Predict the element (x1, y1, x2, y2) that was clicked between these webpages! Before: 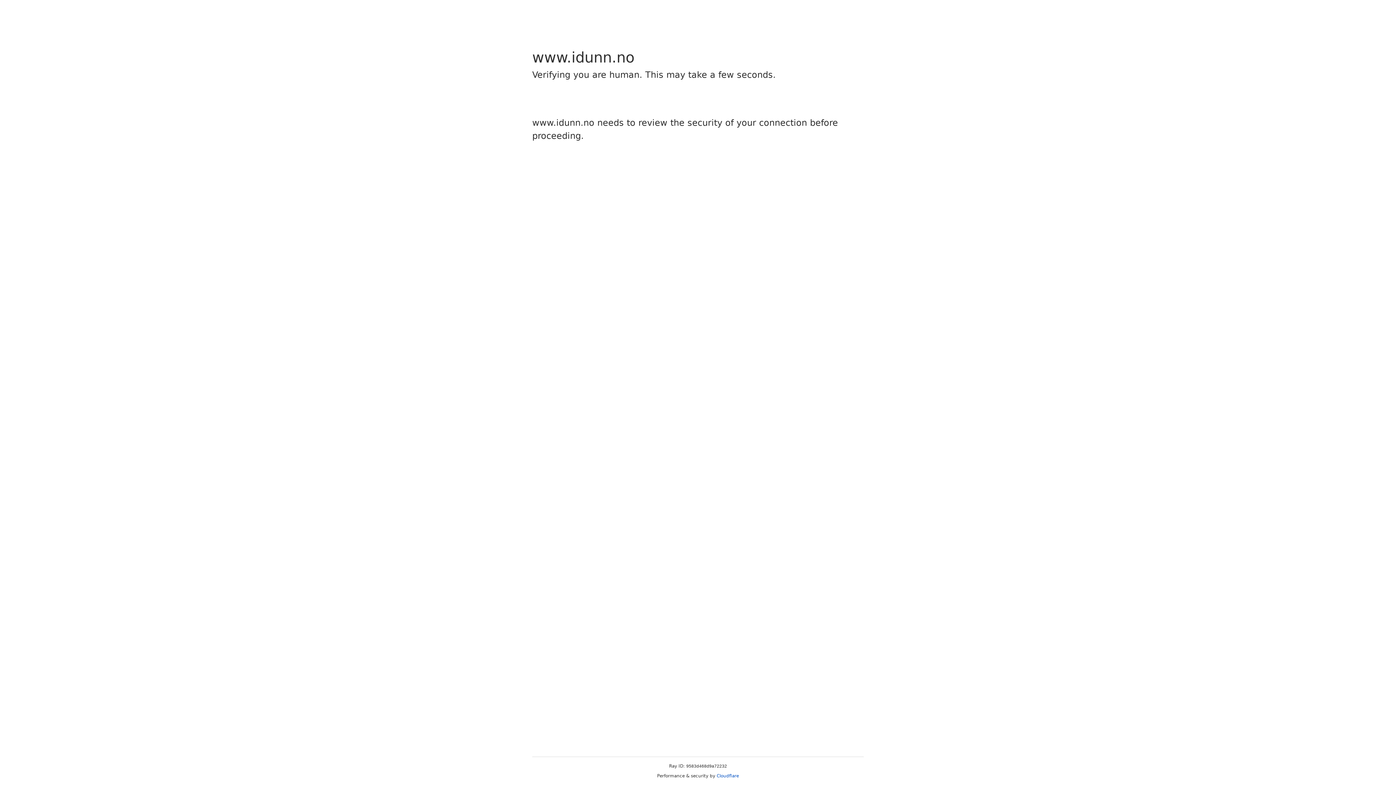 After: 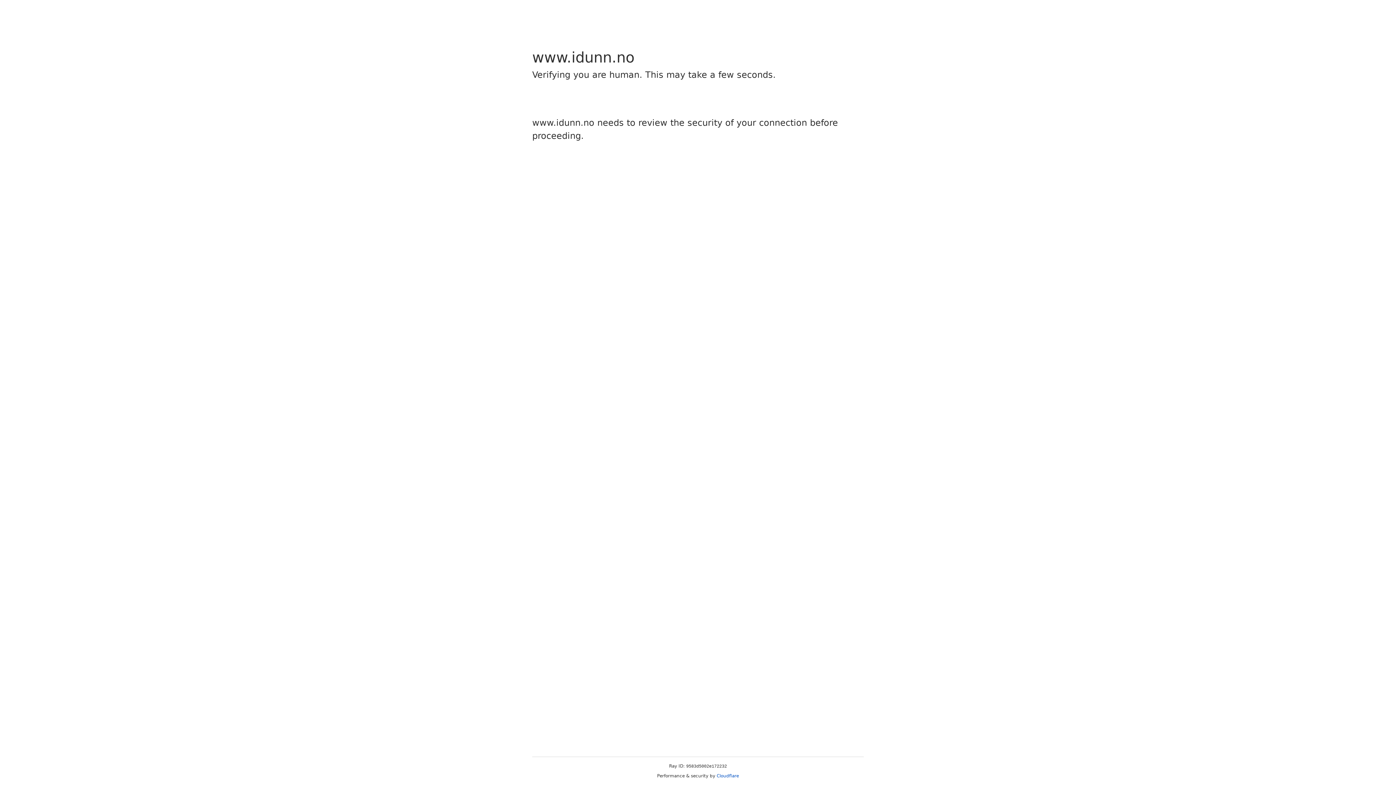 Action: bbox: (716, 773, 739, 778) label: Cloudflare